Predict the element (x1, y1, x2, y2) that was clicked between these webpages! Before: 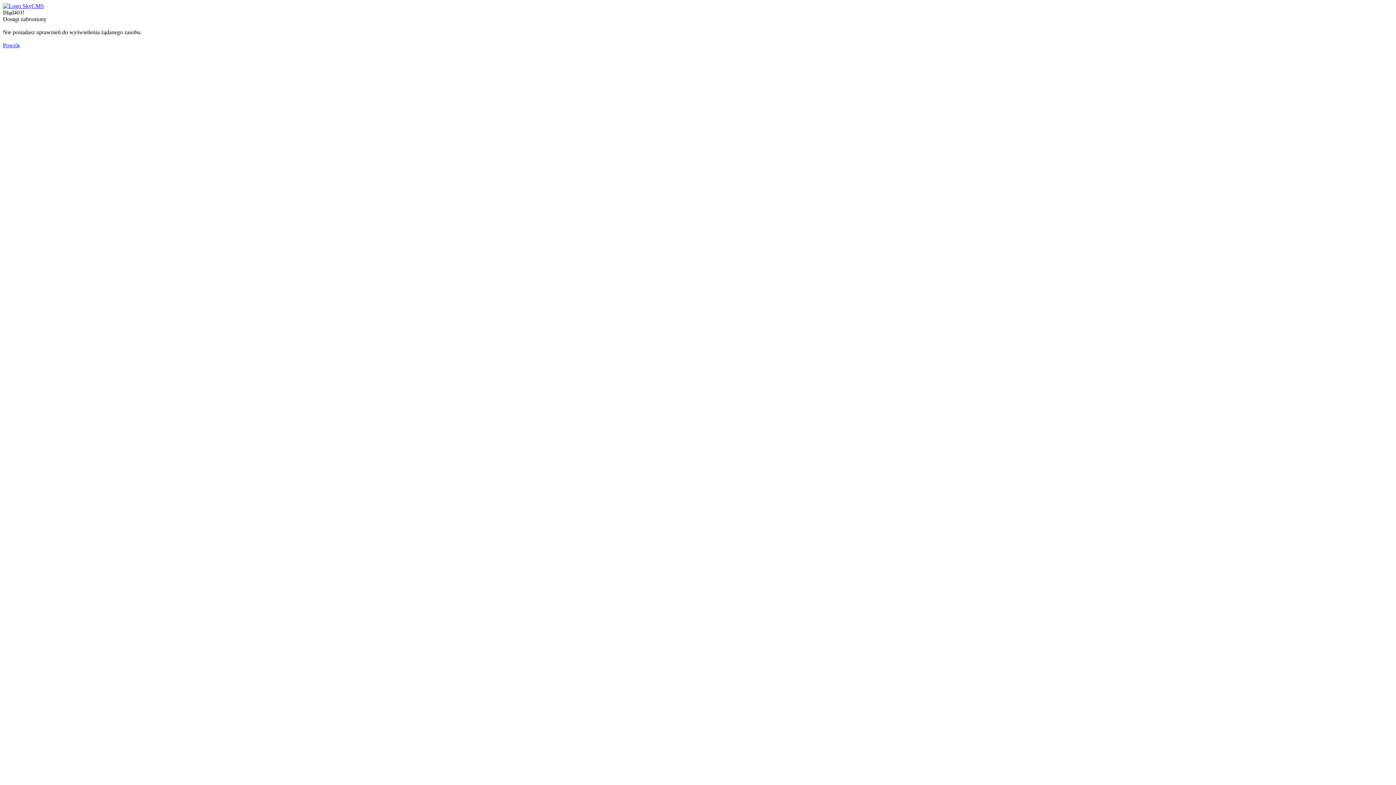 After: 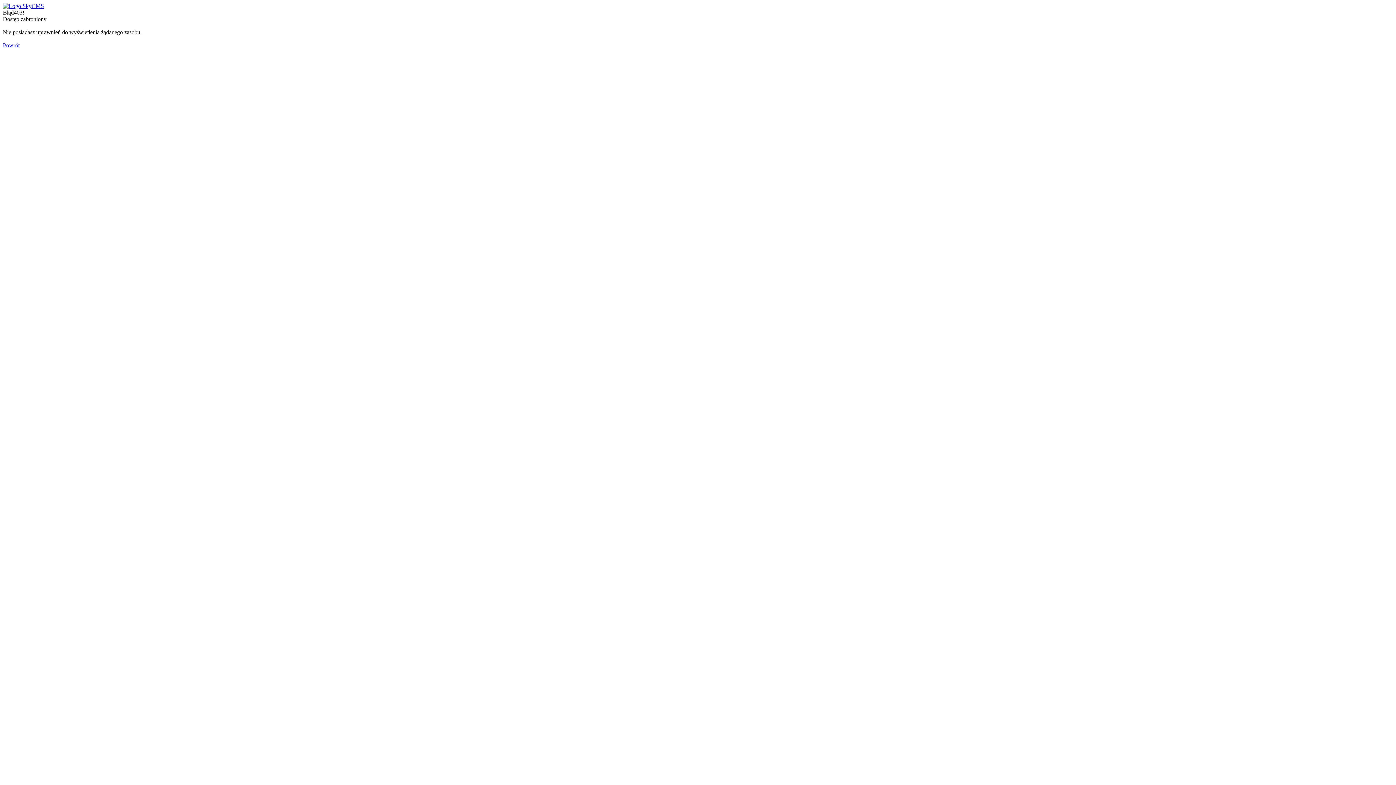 Action: bbox: (2, 42, 19, 48) label: Powrót